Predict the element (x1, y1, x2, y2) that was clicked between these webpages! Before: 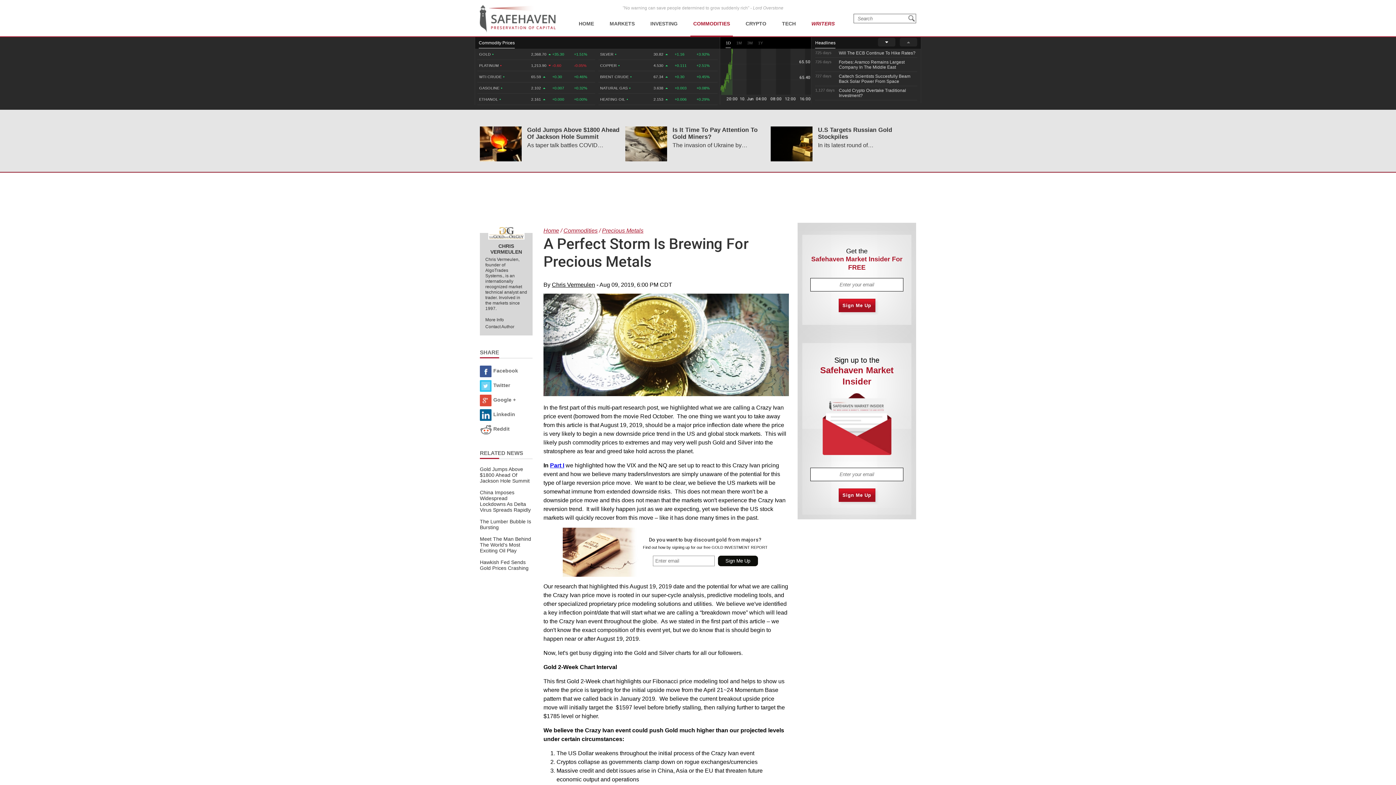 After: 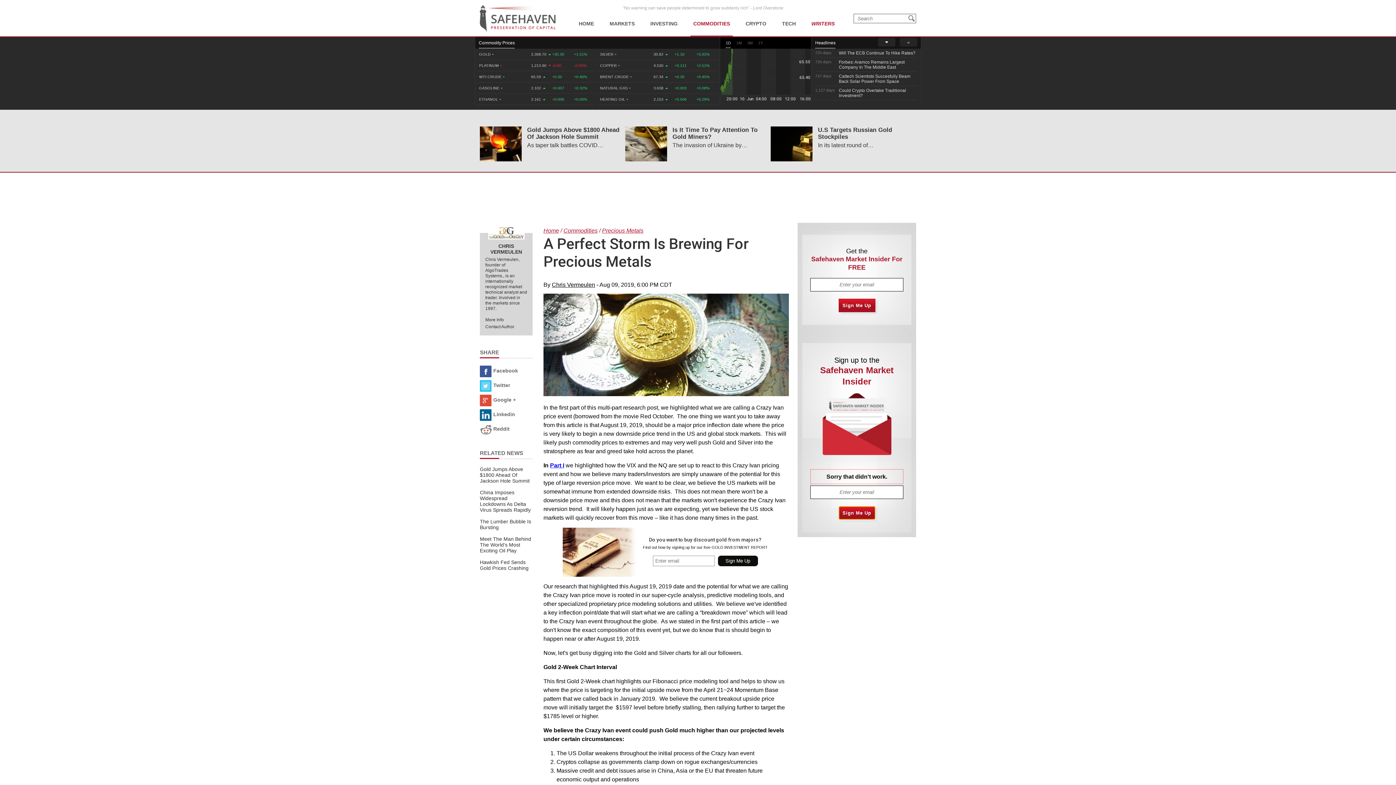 Action: label: Sign Me Up bbox: (838, 488, 875, 502)